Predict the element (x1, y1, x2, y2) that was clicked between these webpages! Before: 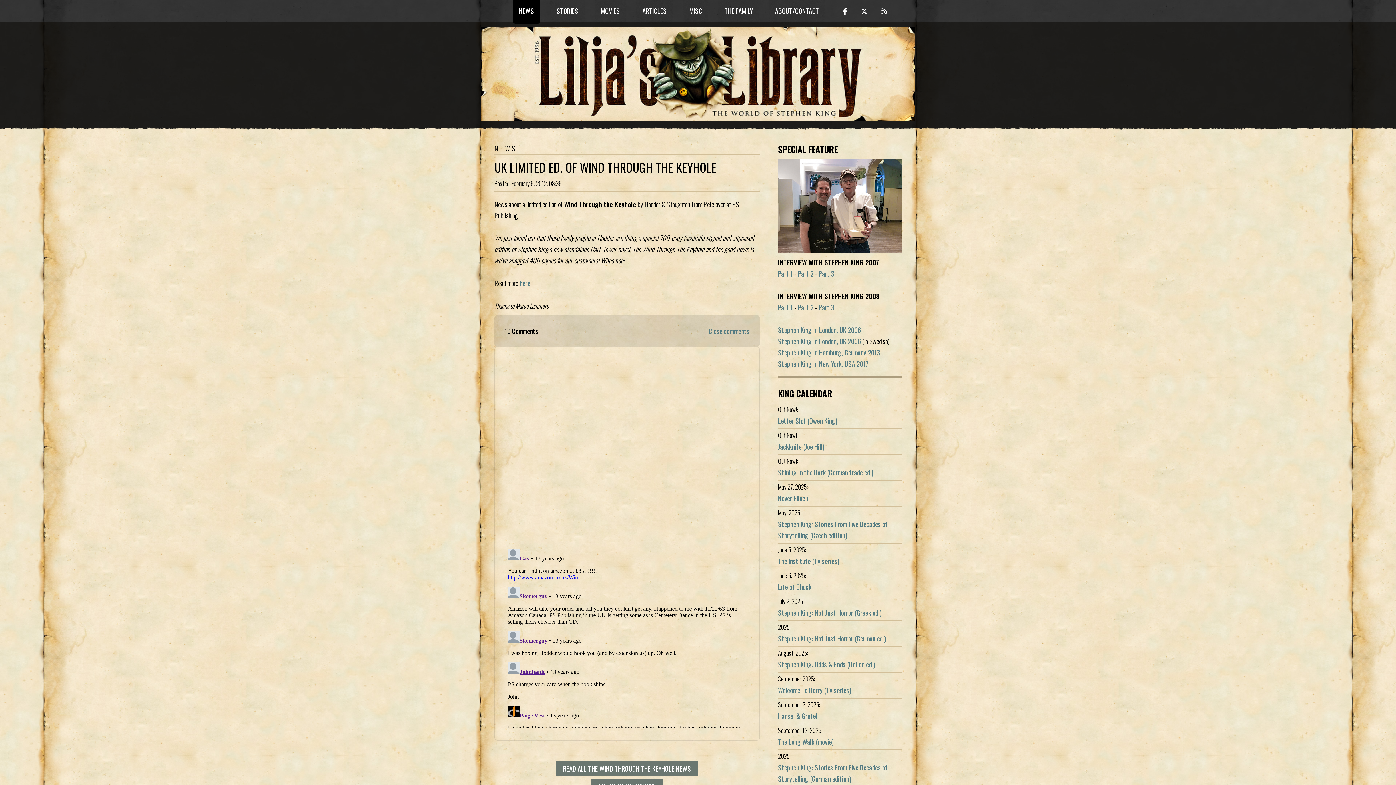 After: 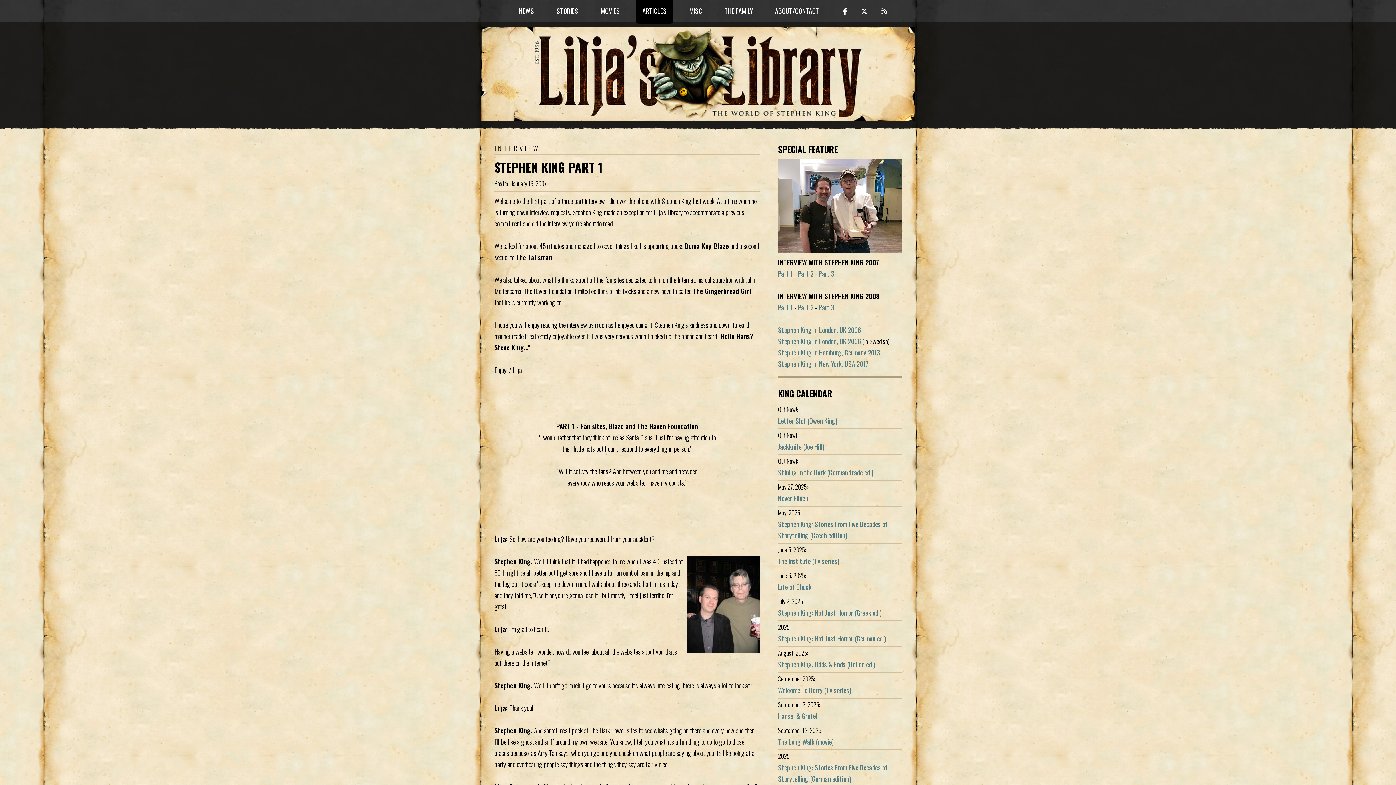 Action: bbox: (778, 268, 793, 278) label: Part 1